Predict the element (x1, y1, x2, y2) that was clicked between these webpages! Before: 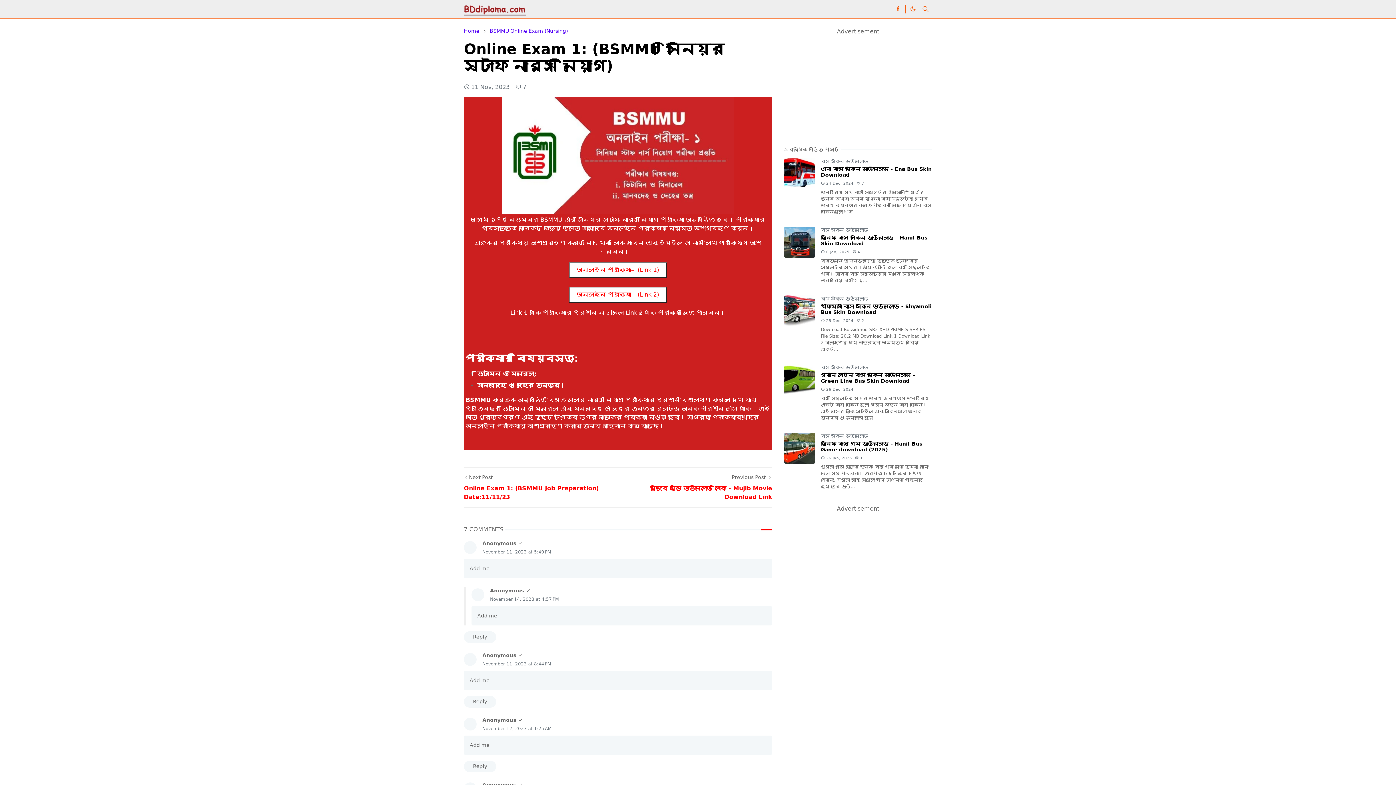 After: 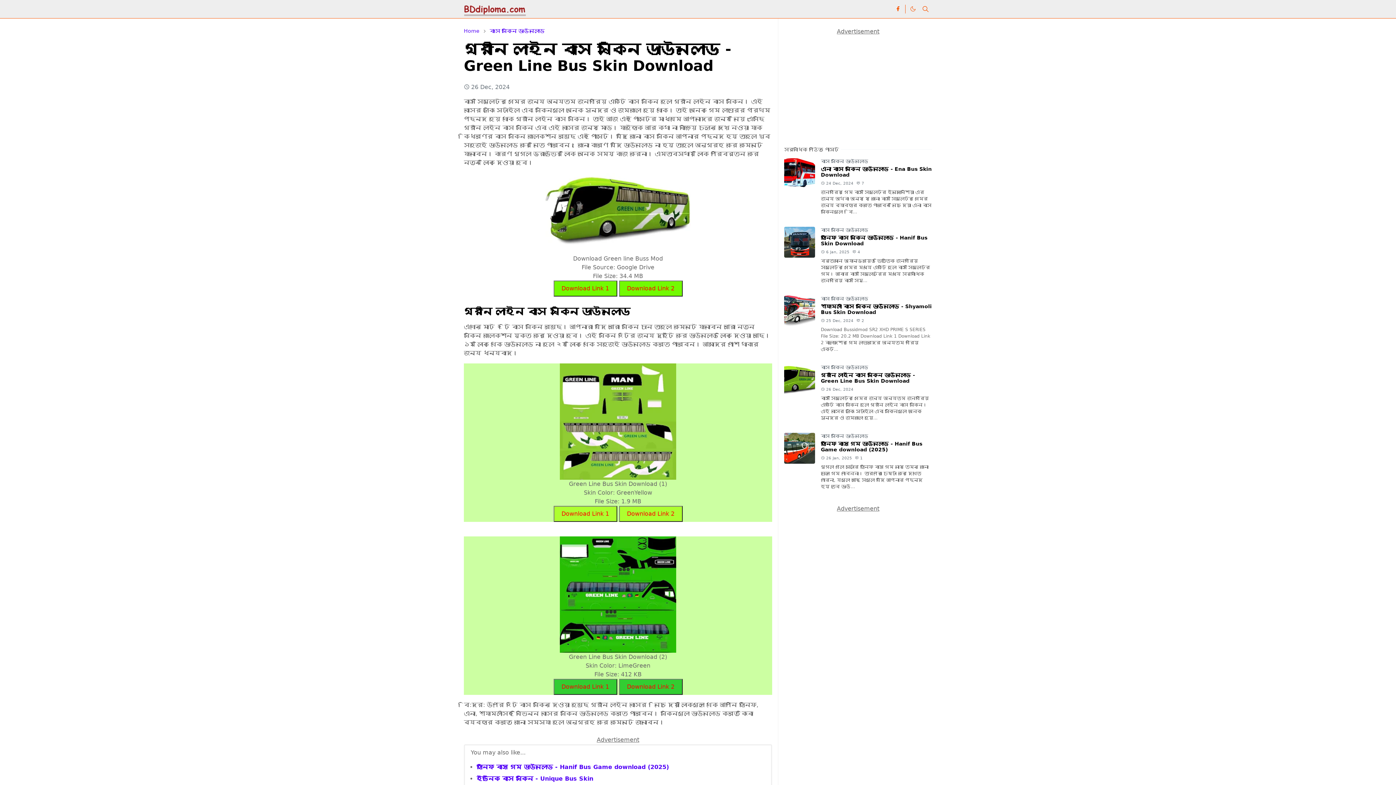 Action: bbox: (784, 364, 815, 395)